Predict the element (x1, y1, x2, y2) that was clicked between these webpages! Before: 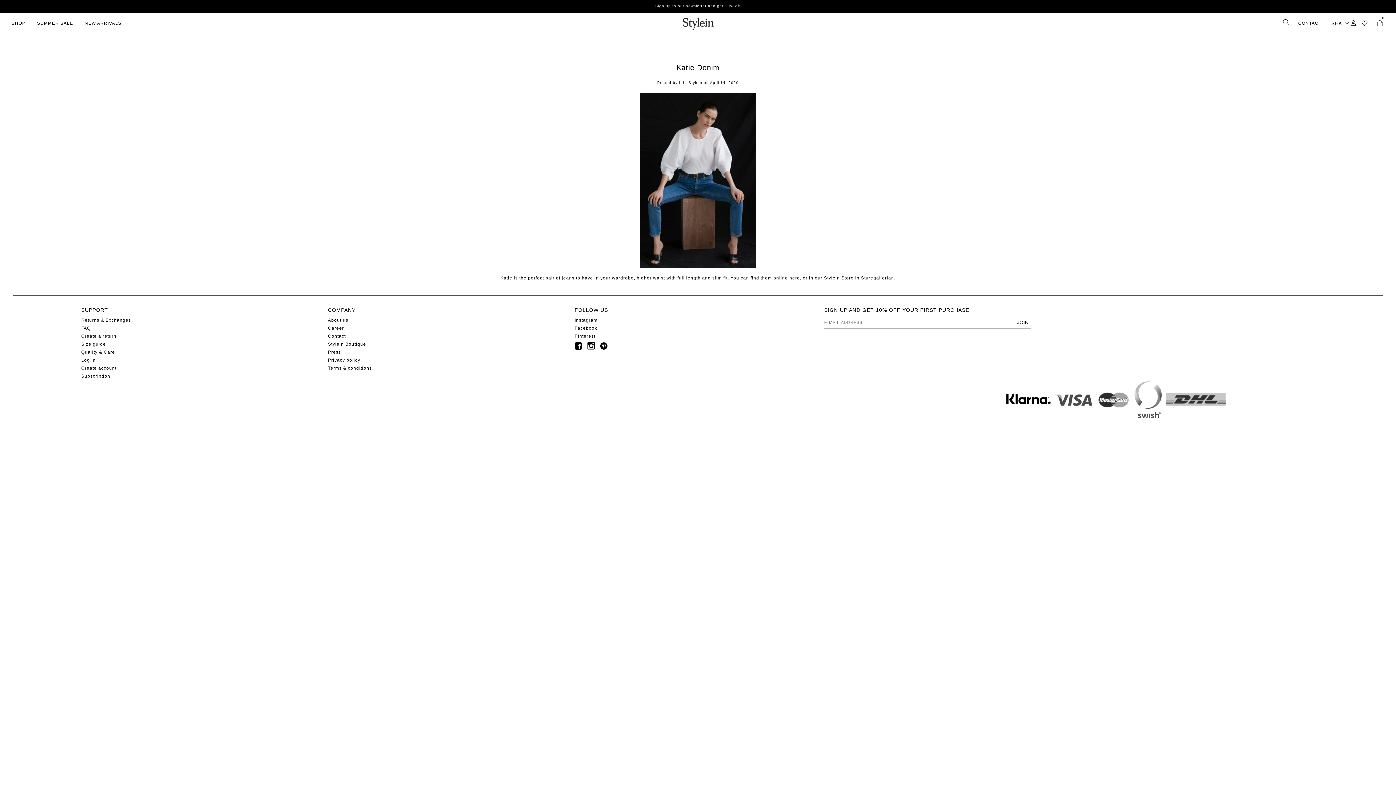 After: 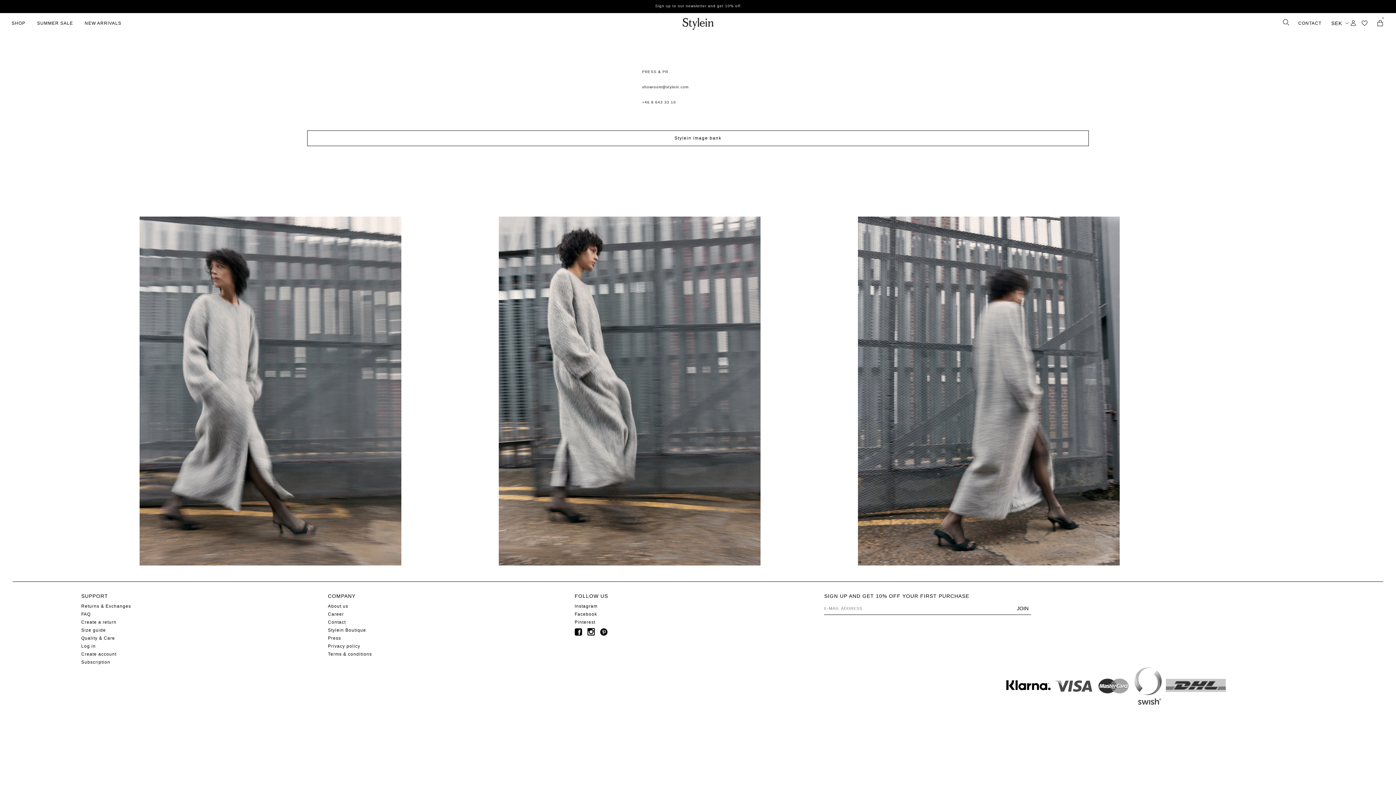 Action: bbox: (328, 349, 341, 354) label: Press